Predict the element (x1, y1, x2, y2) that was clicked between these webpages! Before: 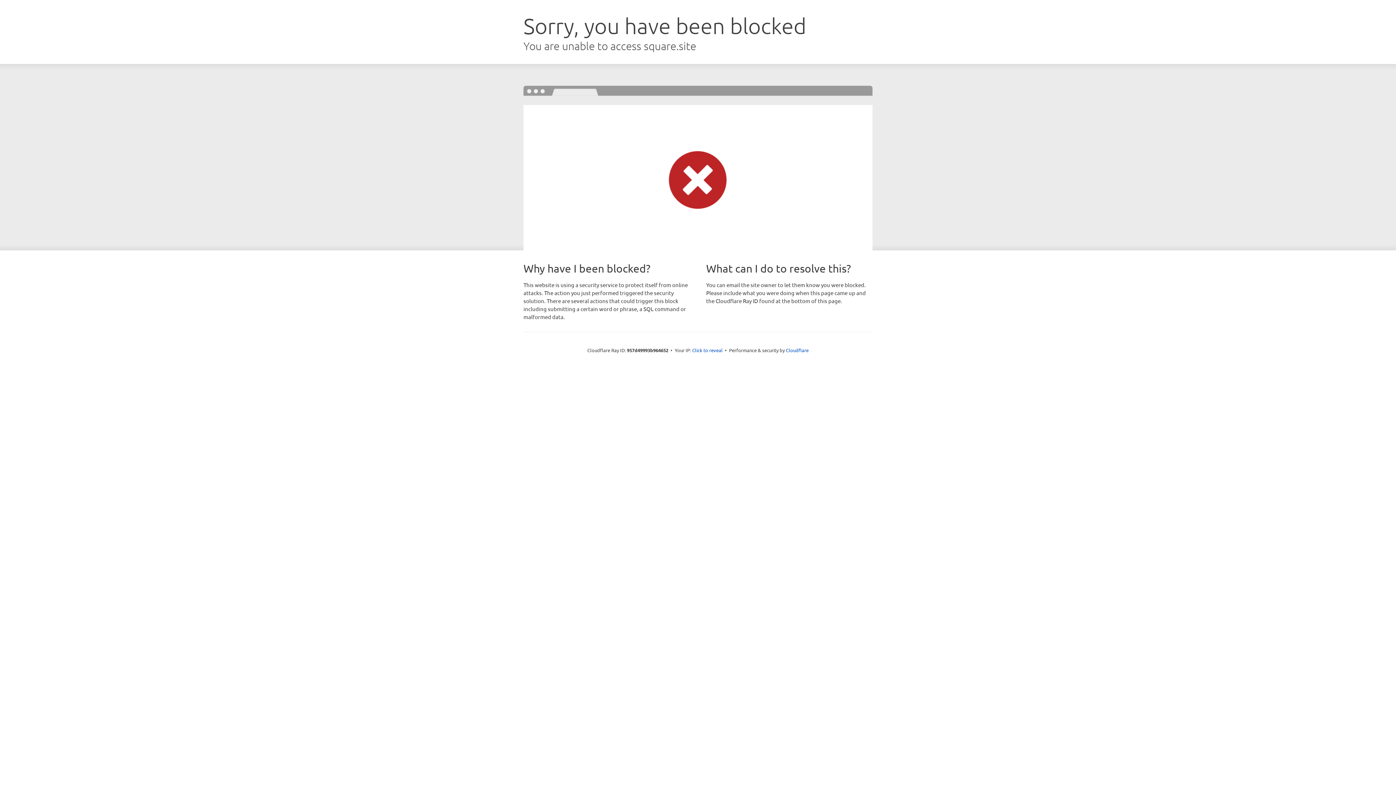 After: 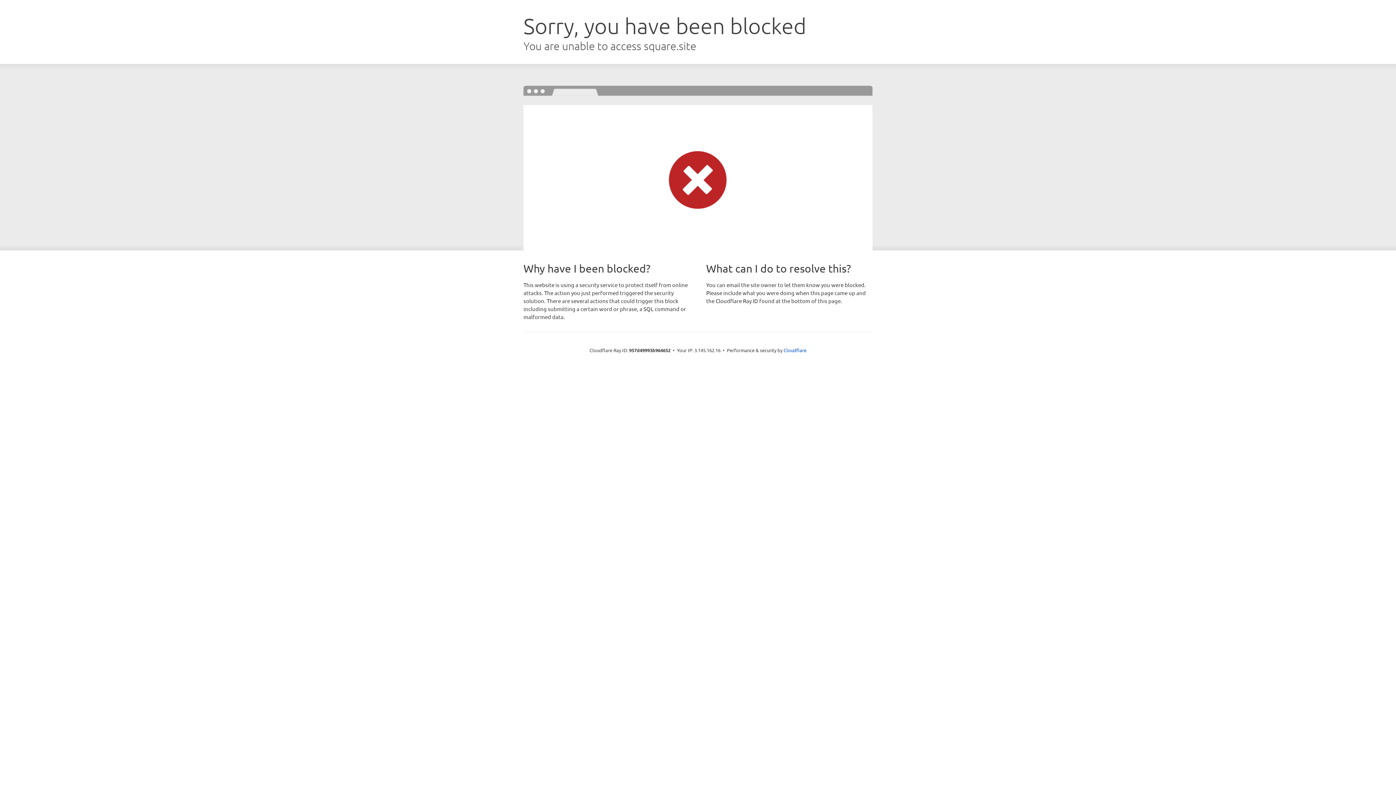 Action: label: Click to reveal bbox: (692, 346, 722, 353)